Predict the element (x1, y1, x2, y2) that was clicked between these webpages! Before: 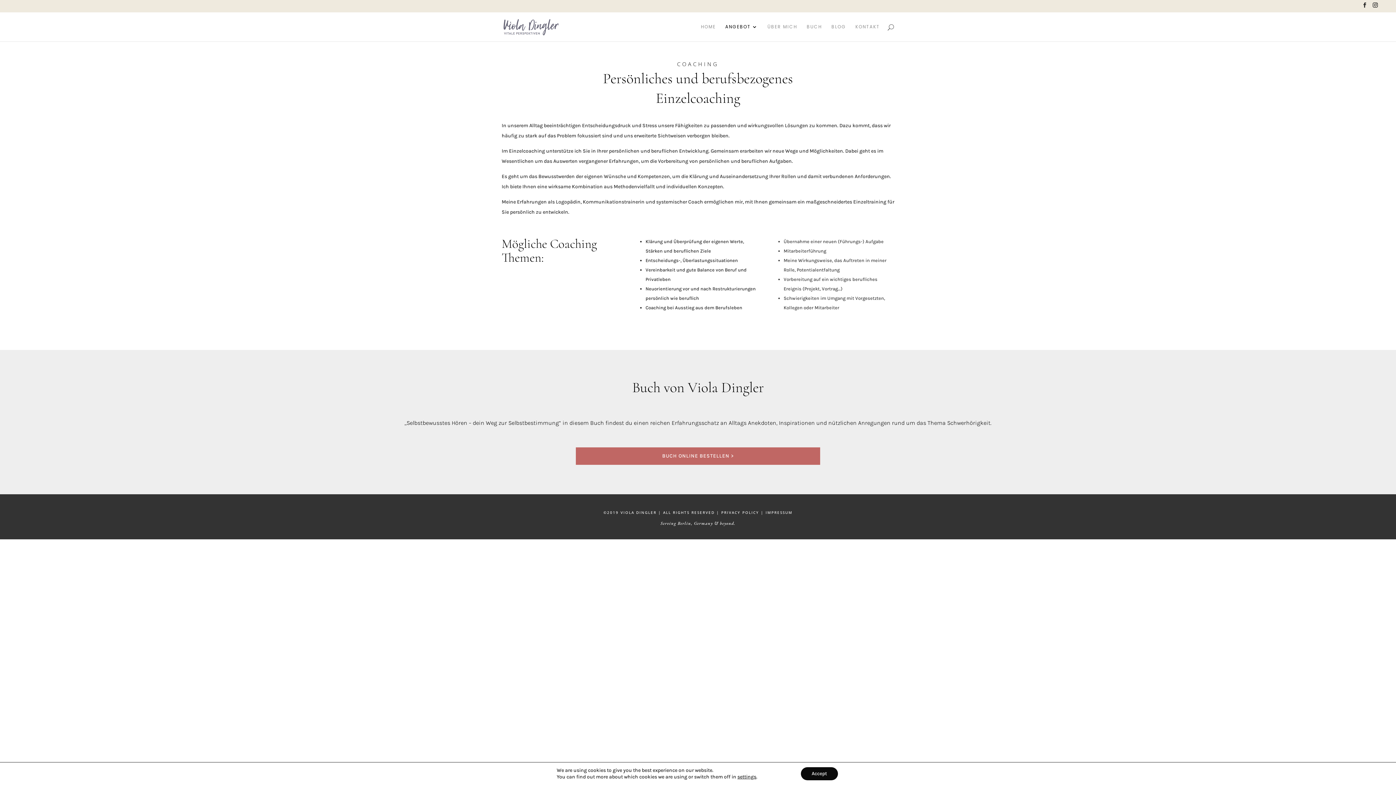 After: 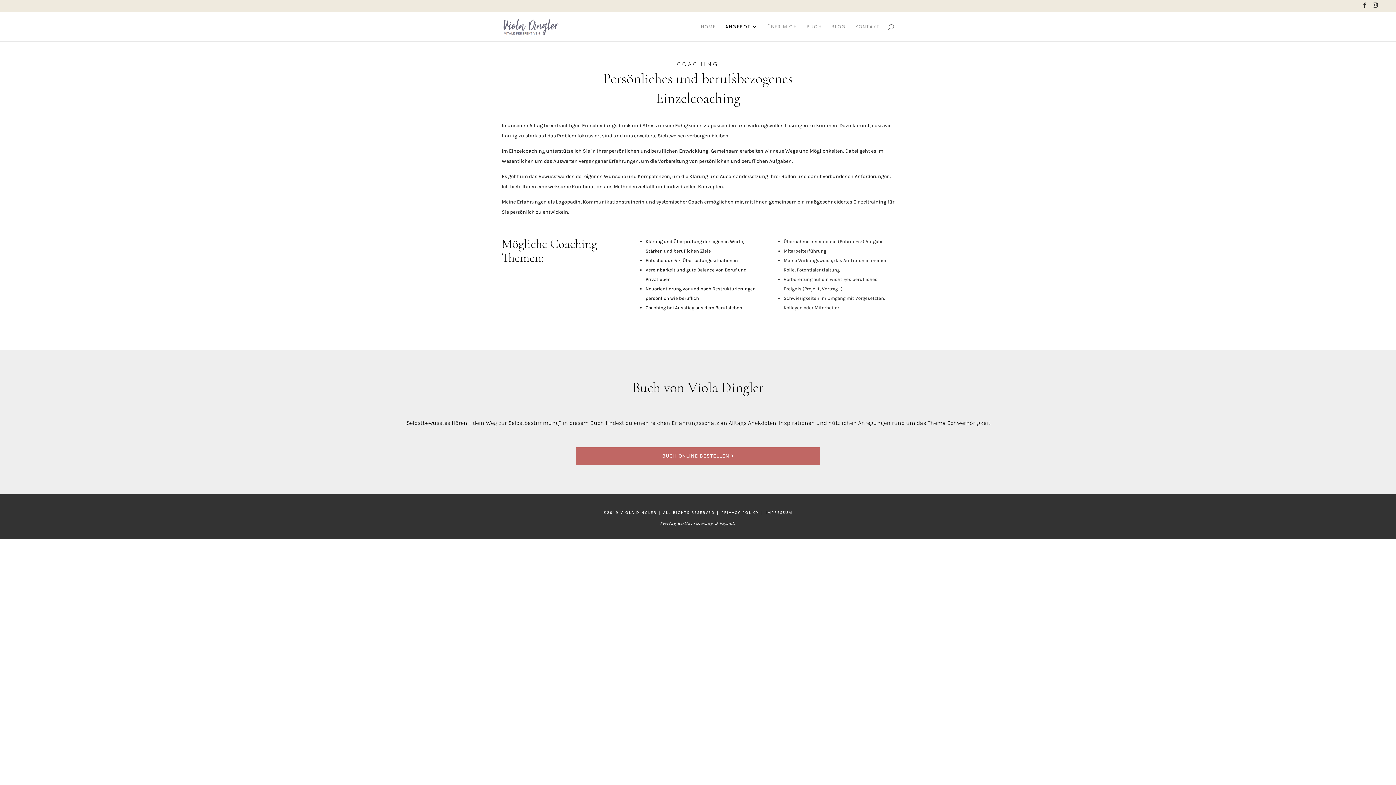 Action: bbox: (800, 767, 838, 780) label: Accept